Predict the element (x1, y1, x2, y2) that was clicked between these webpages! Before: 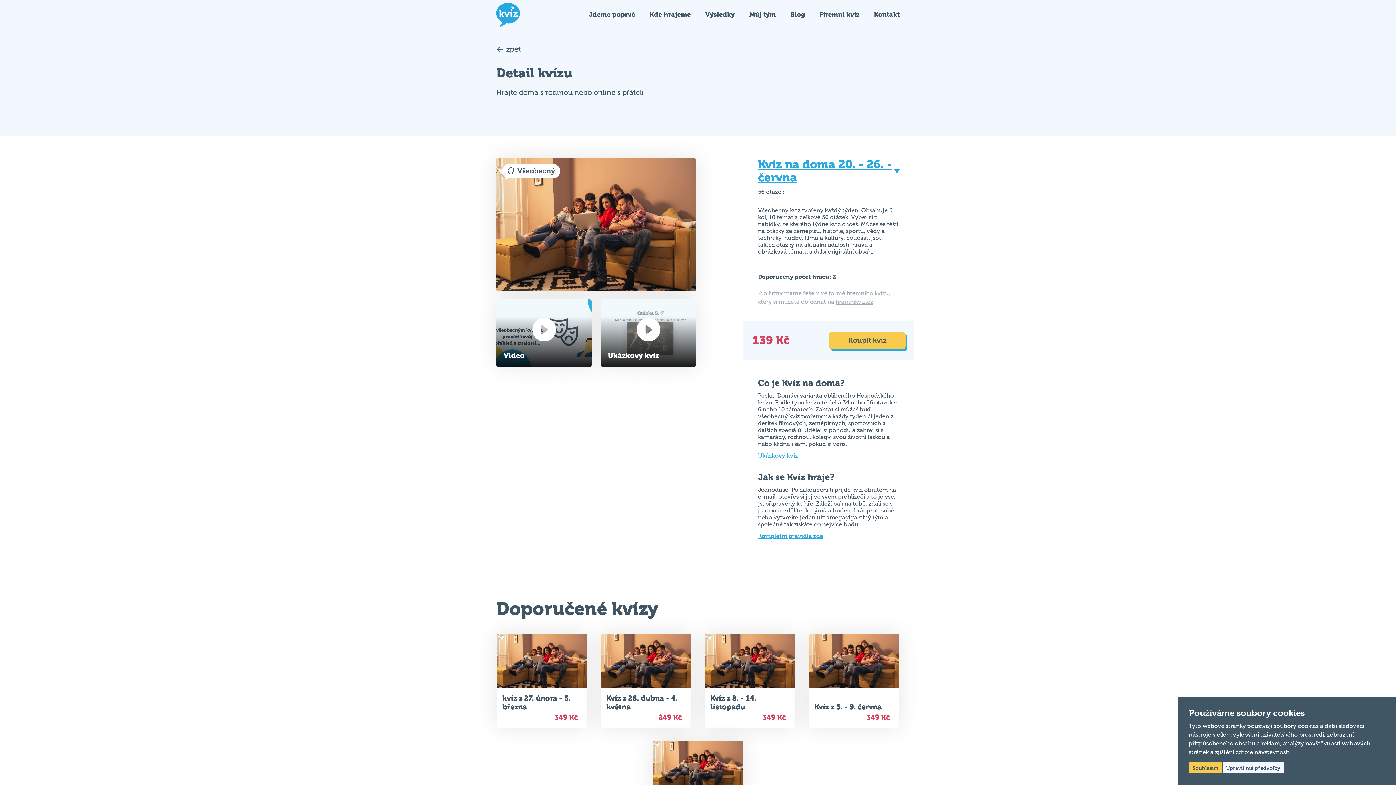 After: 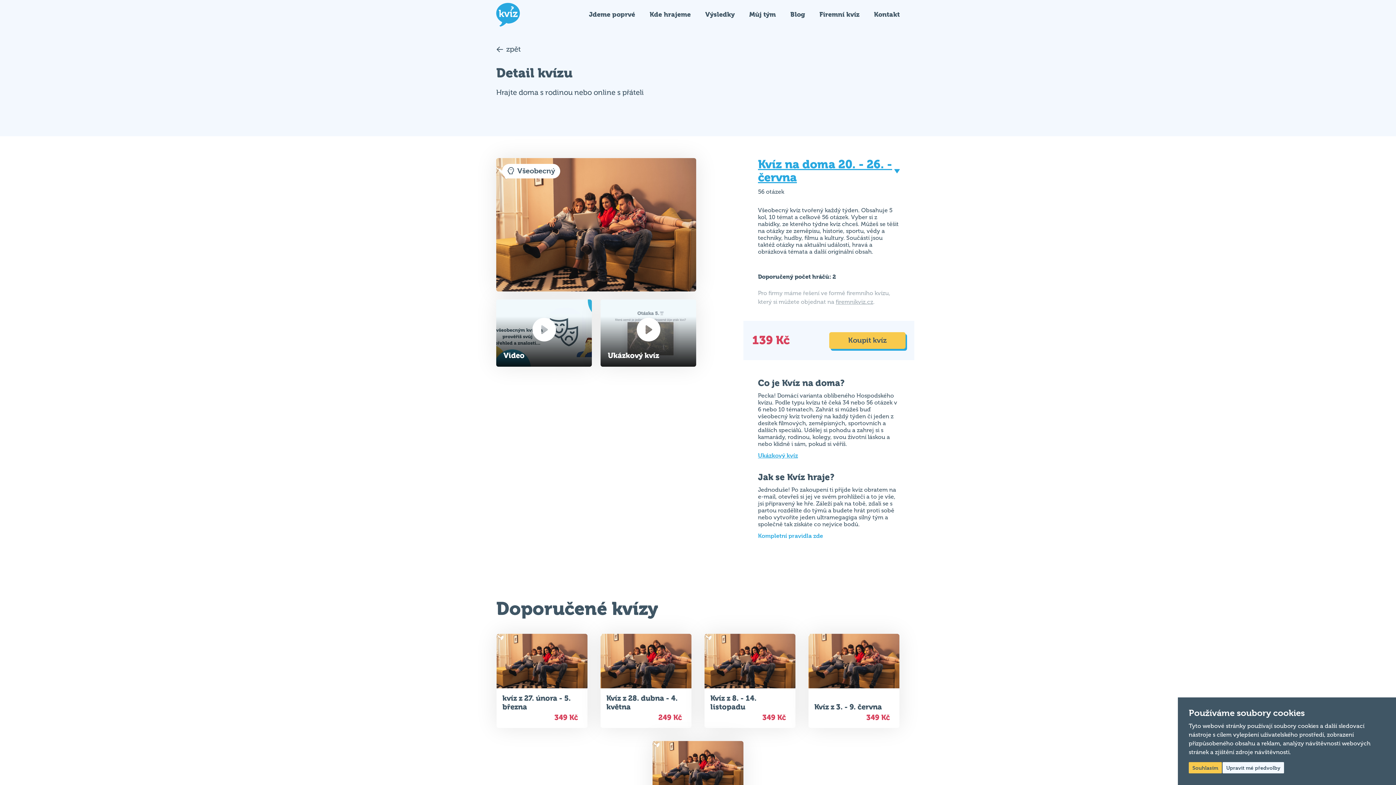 Action: label: Kompletní pravidla zde bbox: (758, 532, 823, 539)